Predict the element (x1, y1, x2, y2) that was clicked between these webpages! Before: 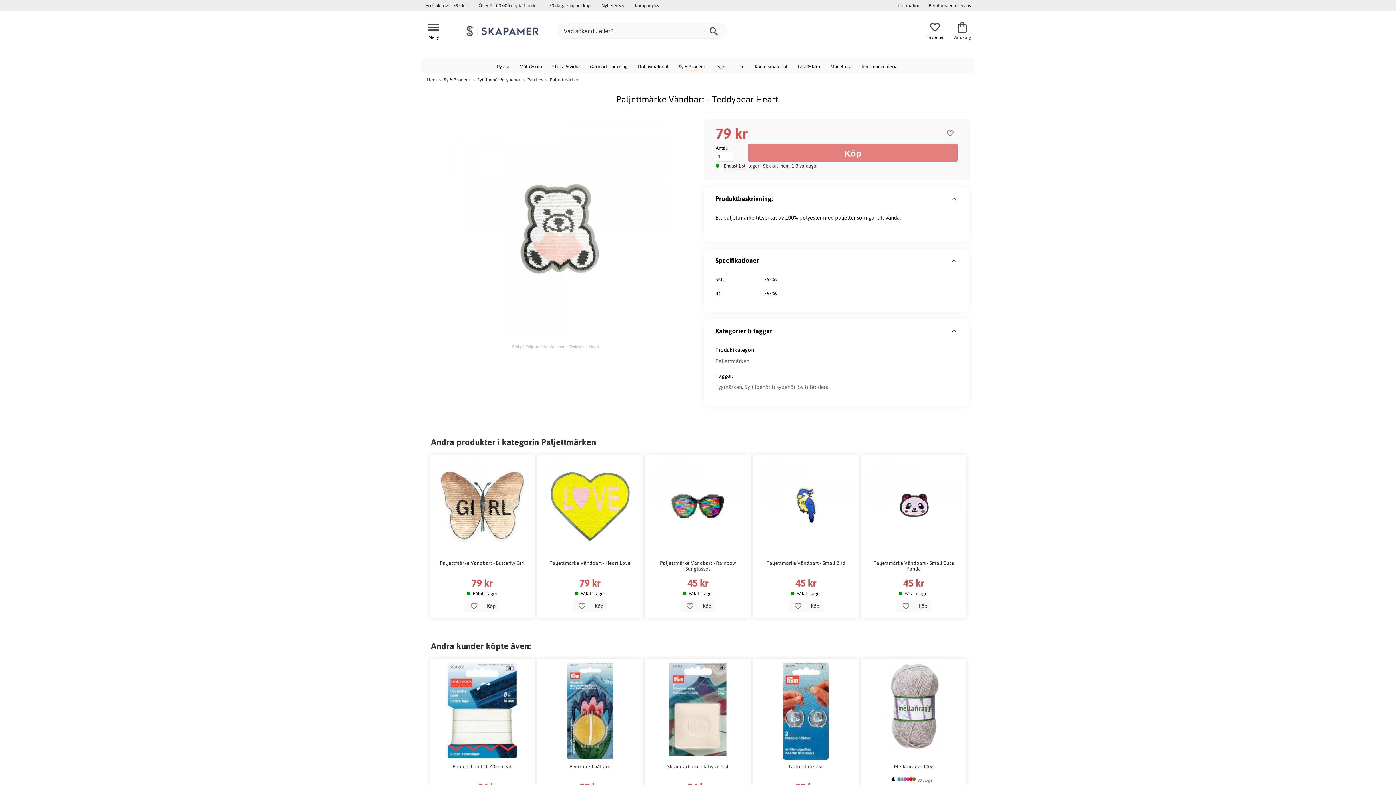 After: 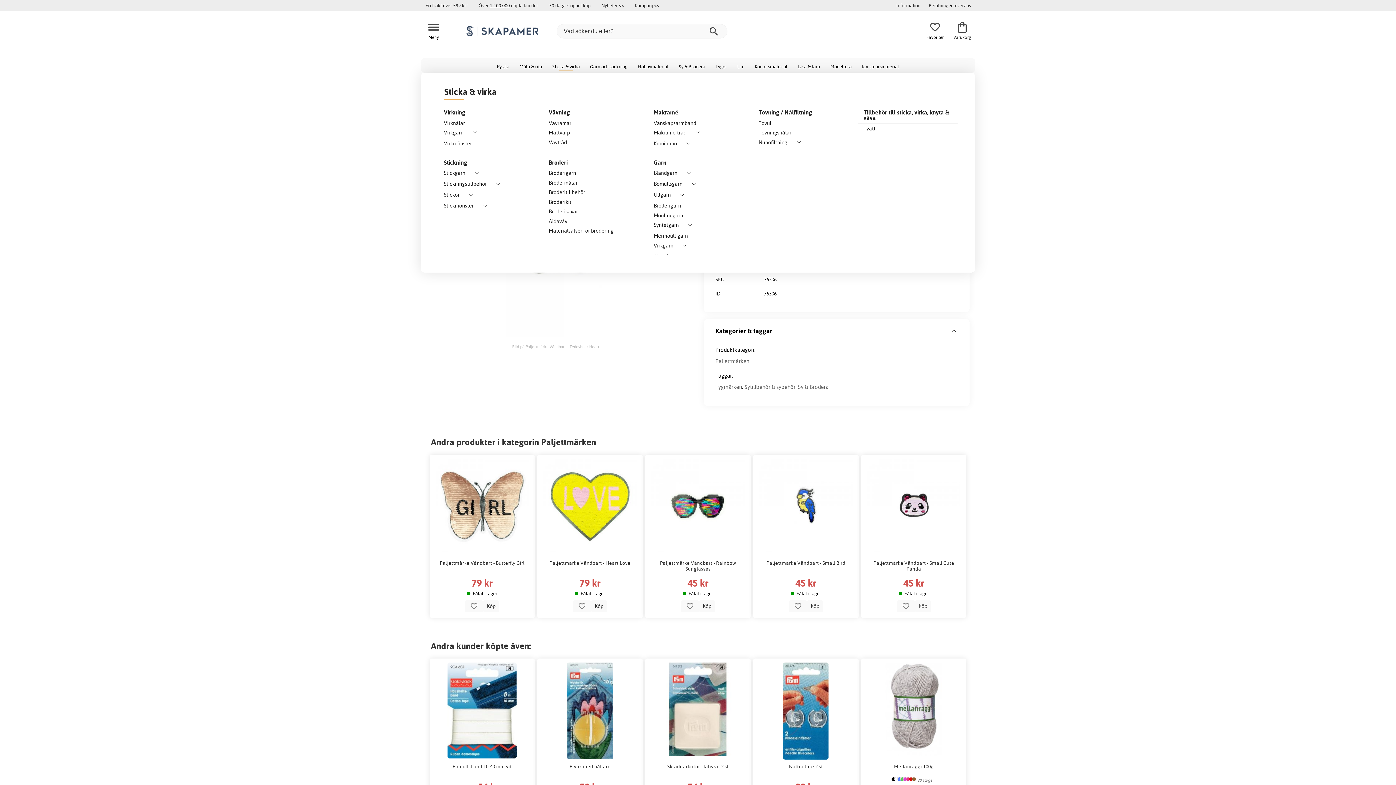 Action: label: Sticka & virka bbox: (547, 58, 585, 73)